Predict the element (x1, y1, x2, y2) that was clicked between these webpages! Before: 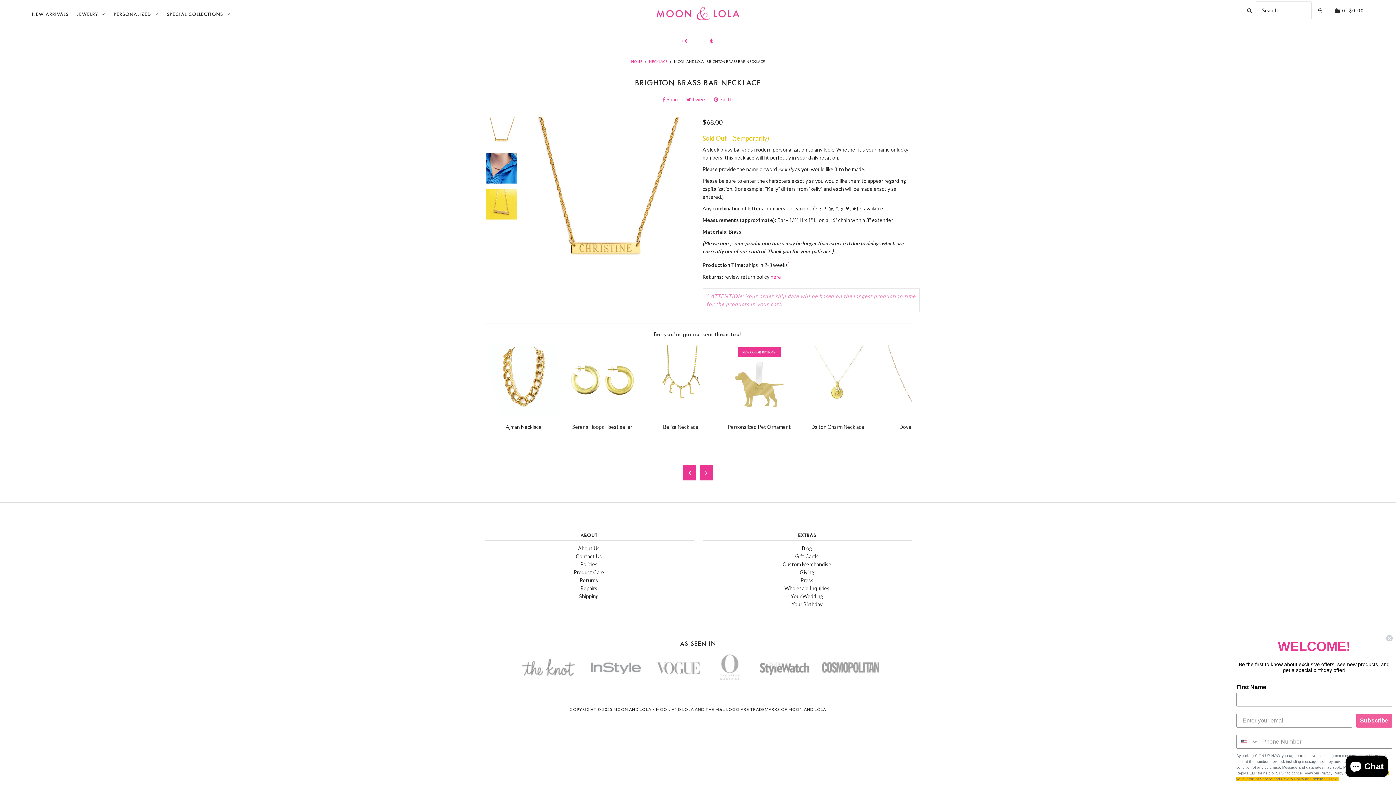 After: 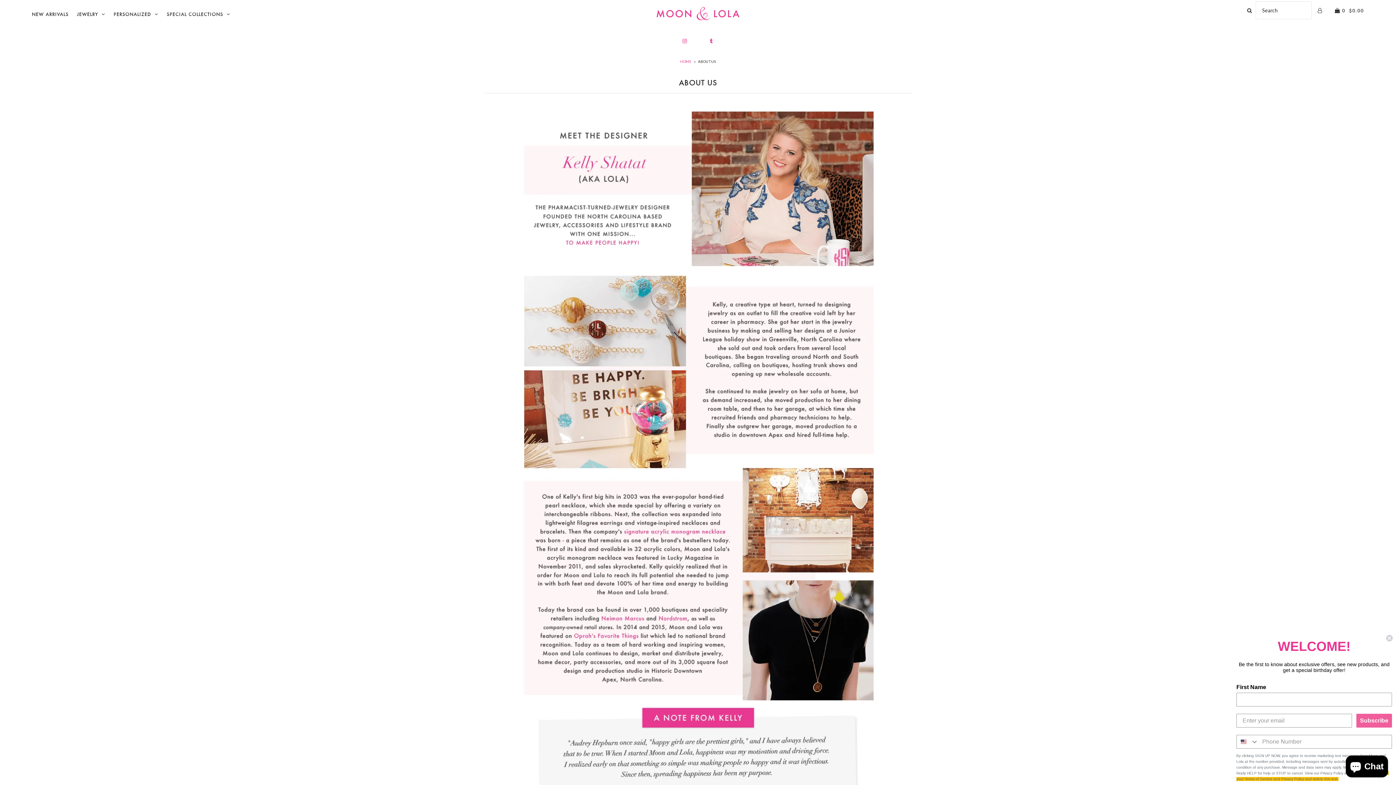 Action: label: About Us bbox: (578, 545, 600, 551)